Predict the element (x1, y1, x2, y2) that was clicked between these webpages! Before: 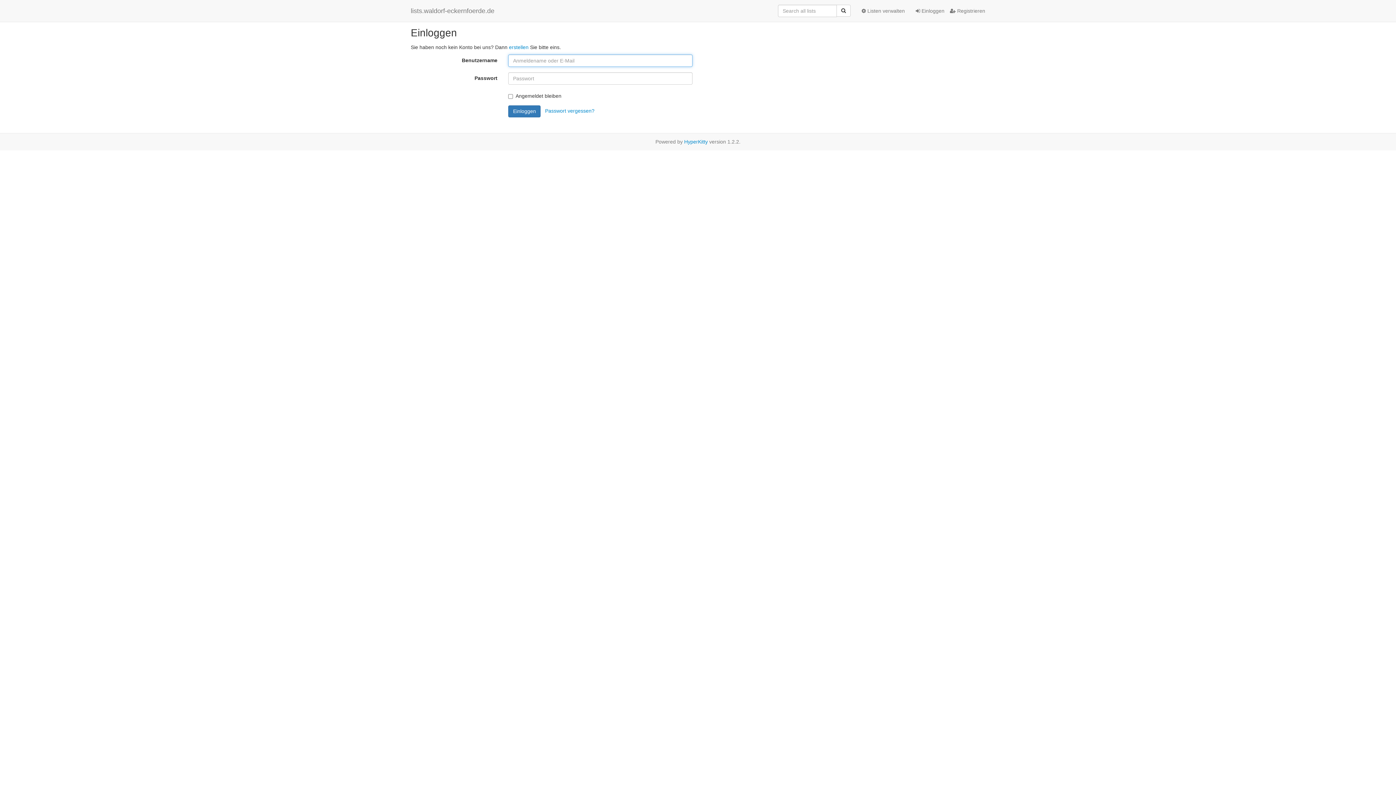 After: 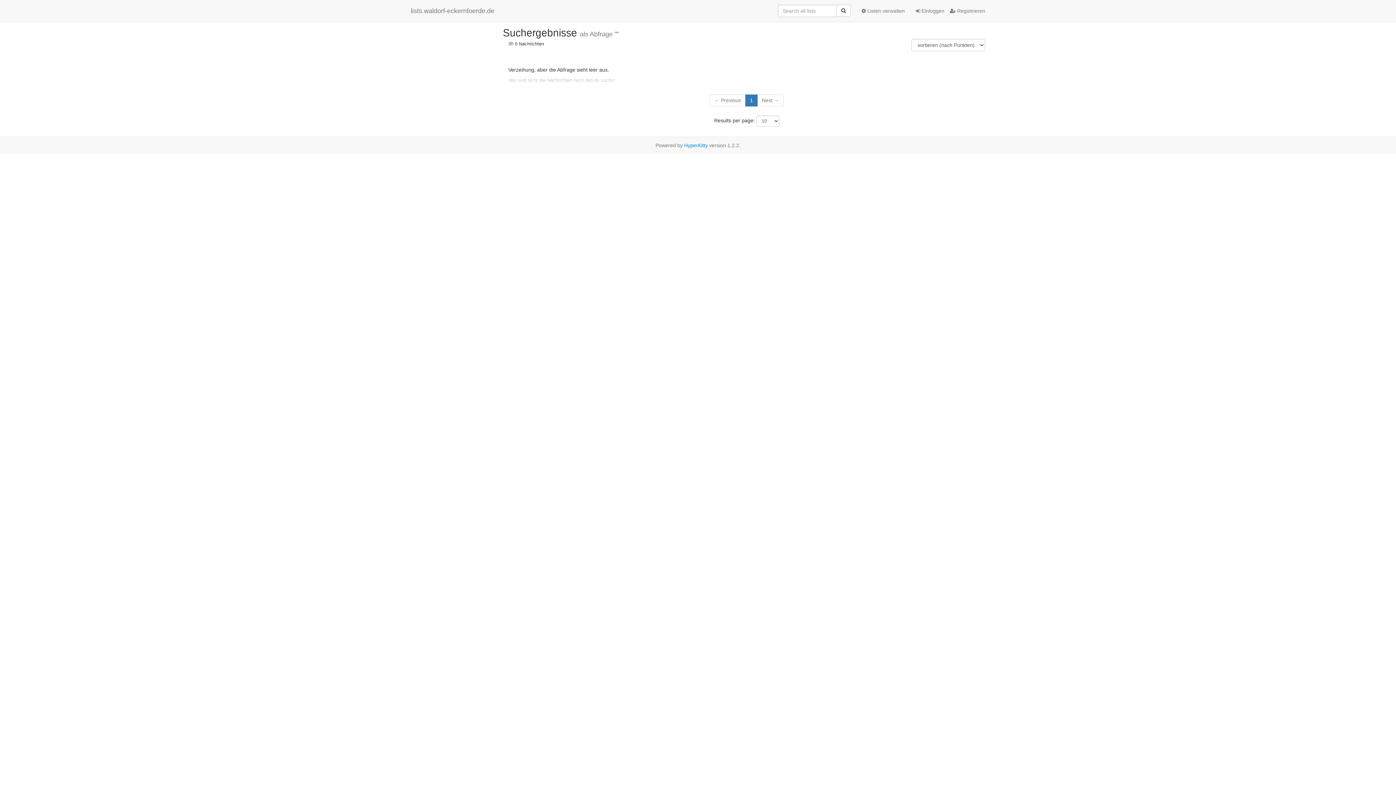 Action: bbox: (836, 4, 850, 16)